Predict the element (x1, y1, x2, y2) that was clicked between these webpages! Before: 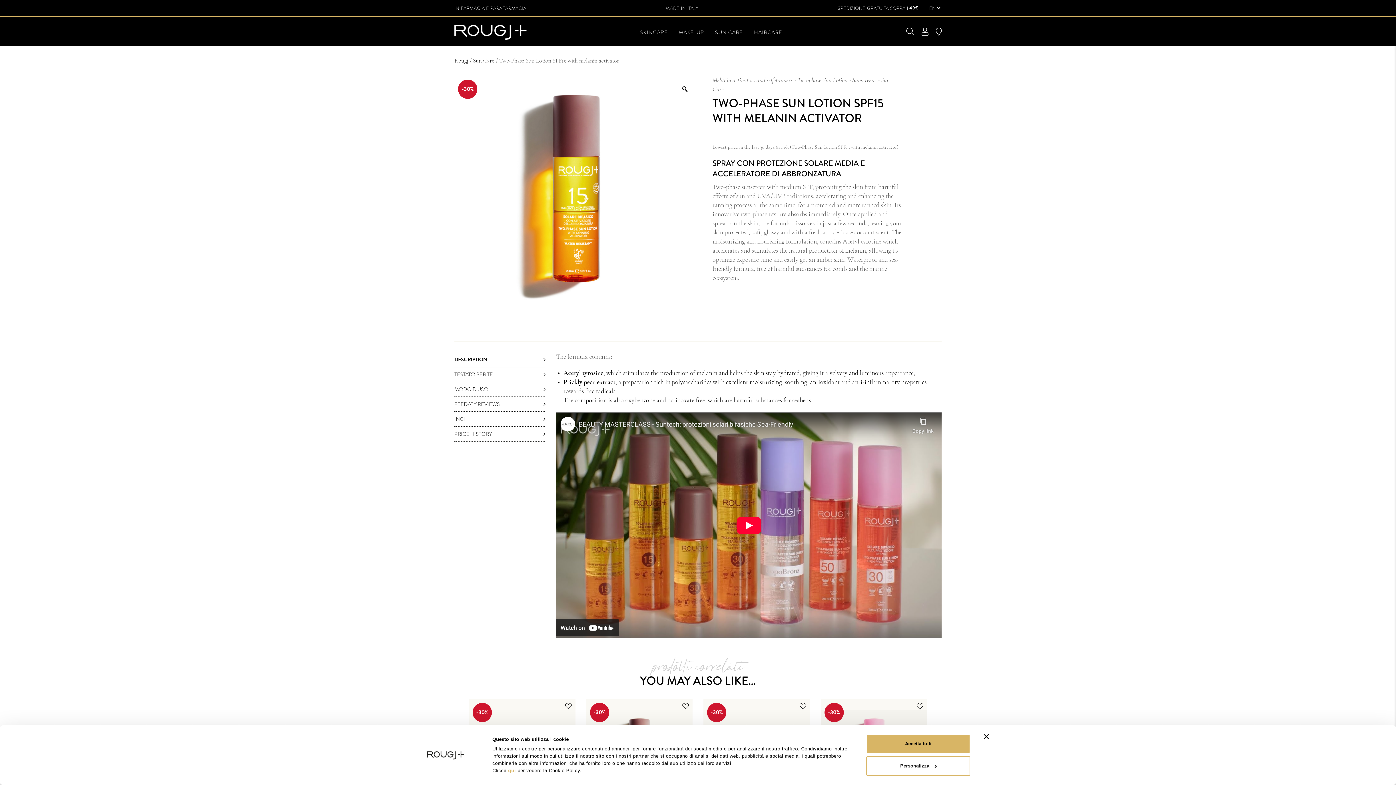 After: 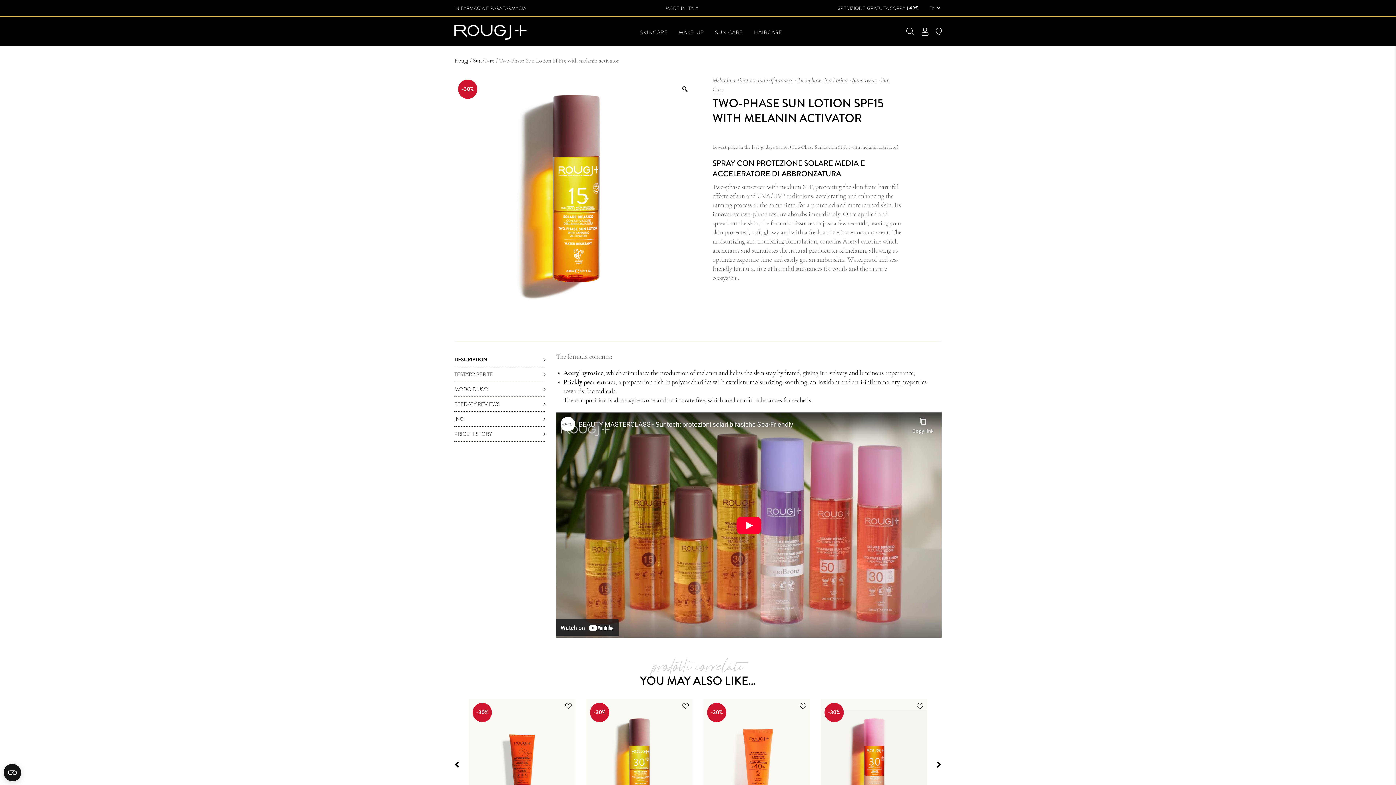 Action: label: Chiudi banner bbox: (984, 734, 989, 739)